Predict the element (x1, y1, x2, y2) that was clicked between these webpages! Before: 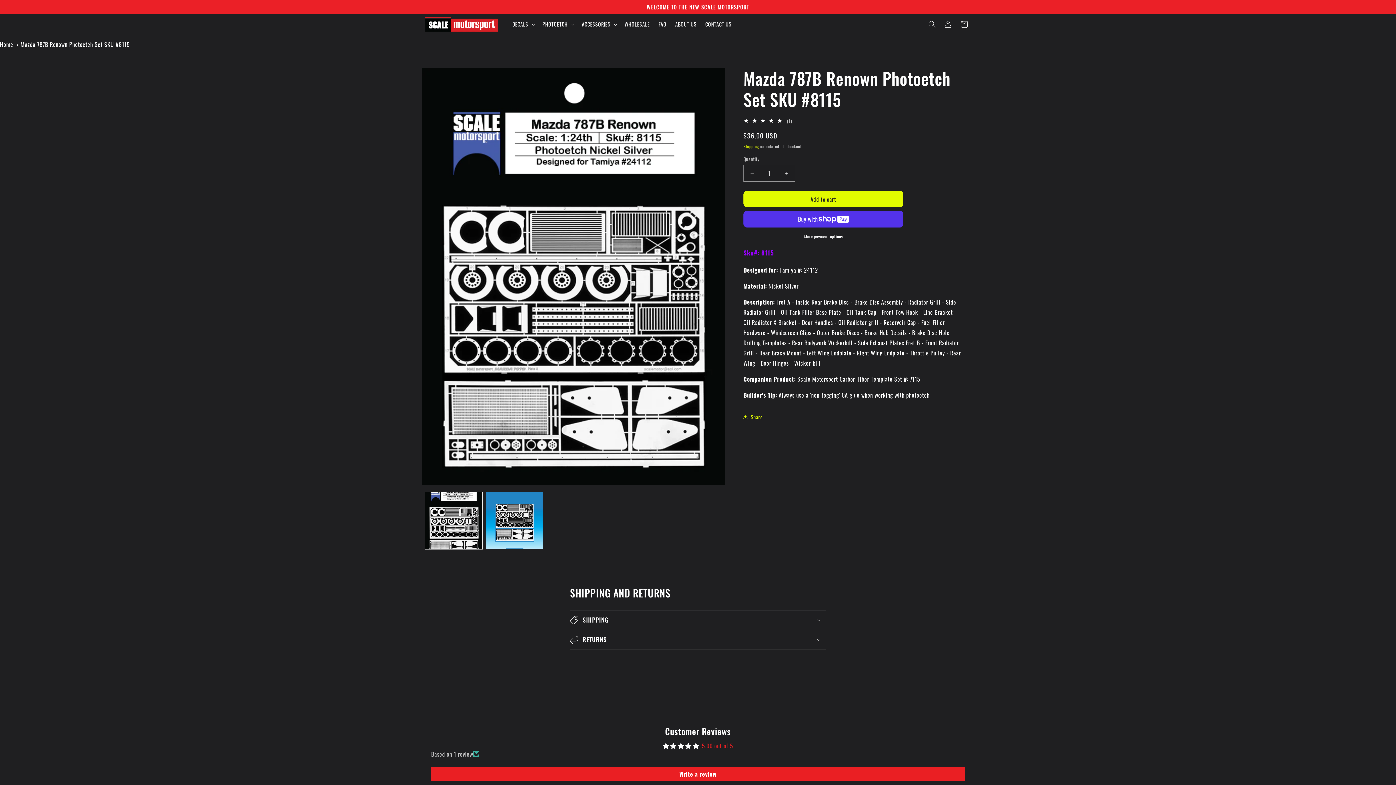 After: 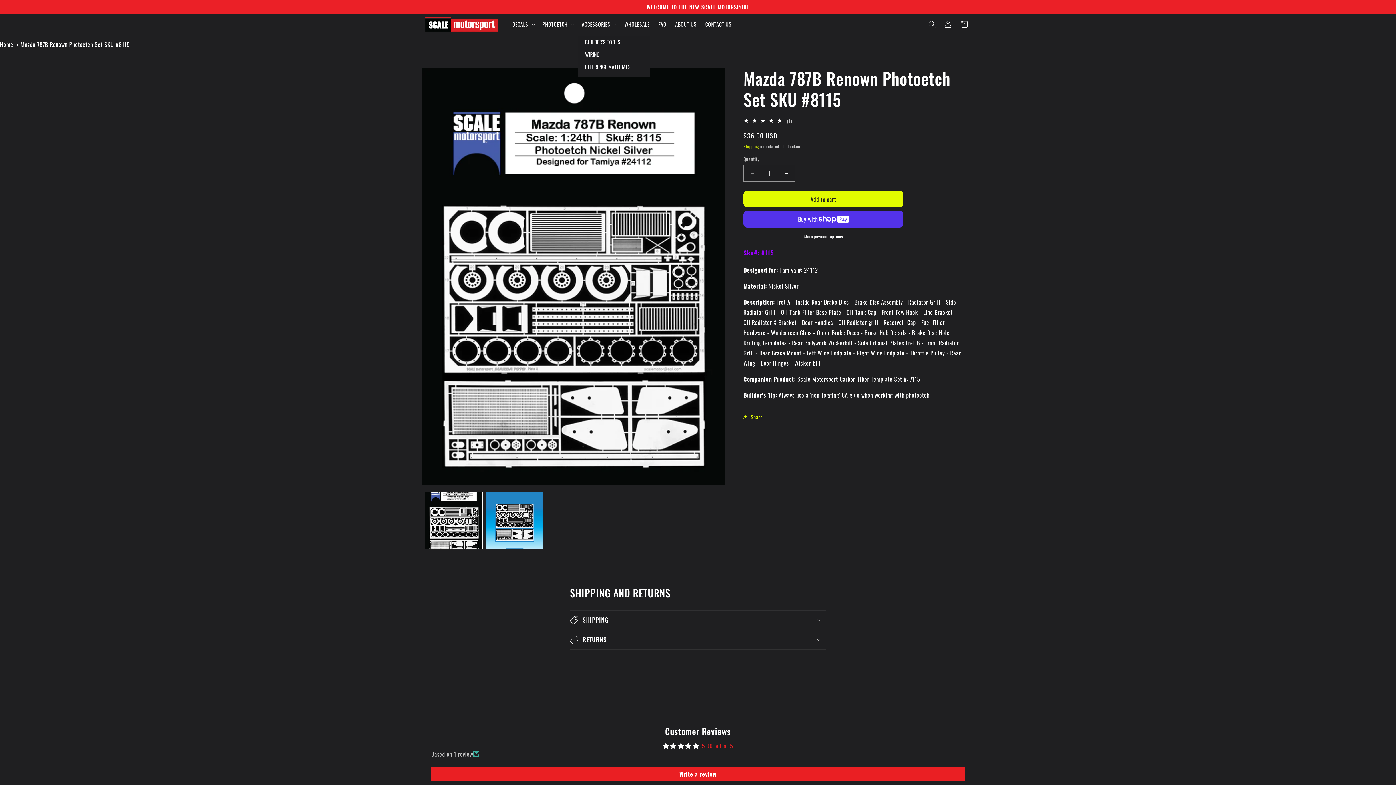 Action: label: ACCESSORIES bbox: (577, 16, 620, 31)